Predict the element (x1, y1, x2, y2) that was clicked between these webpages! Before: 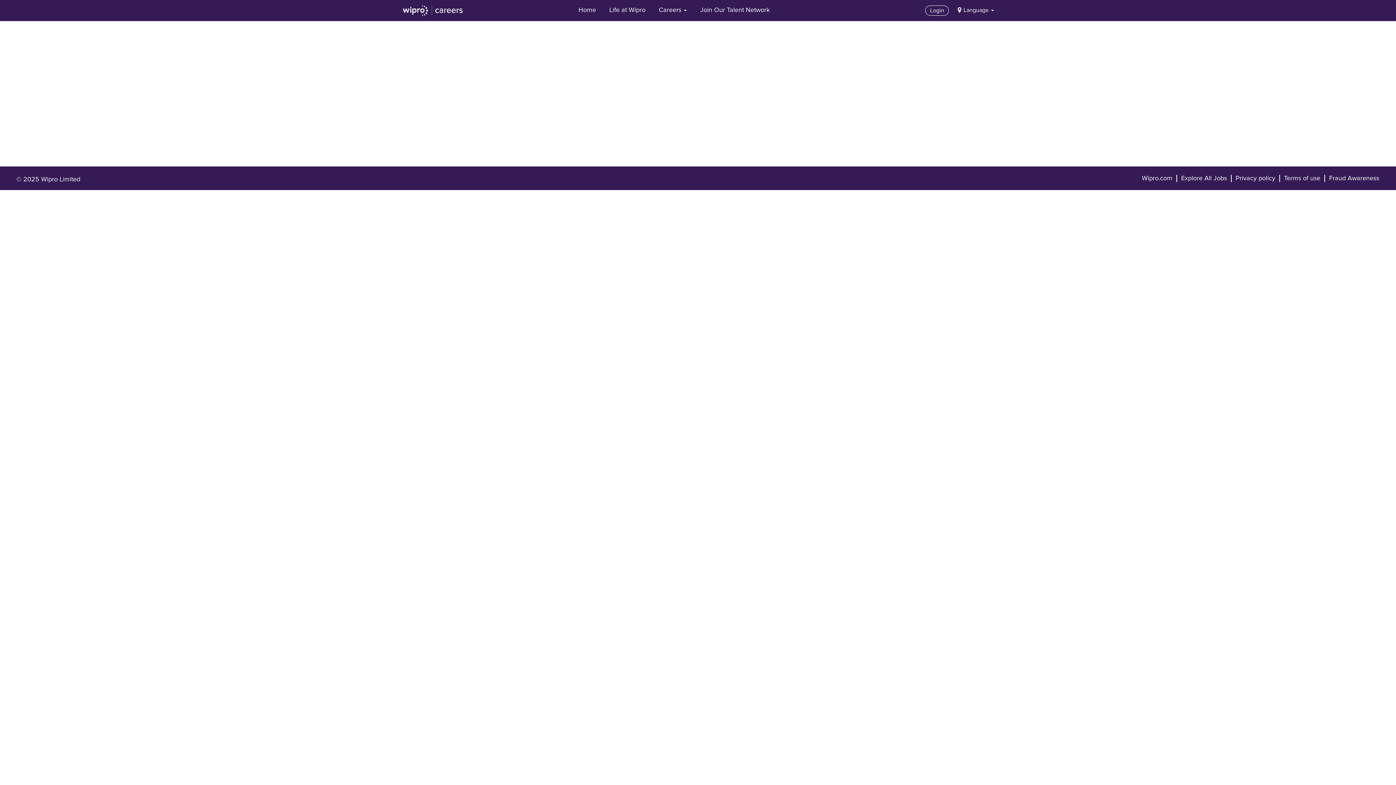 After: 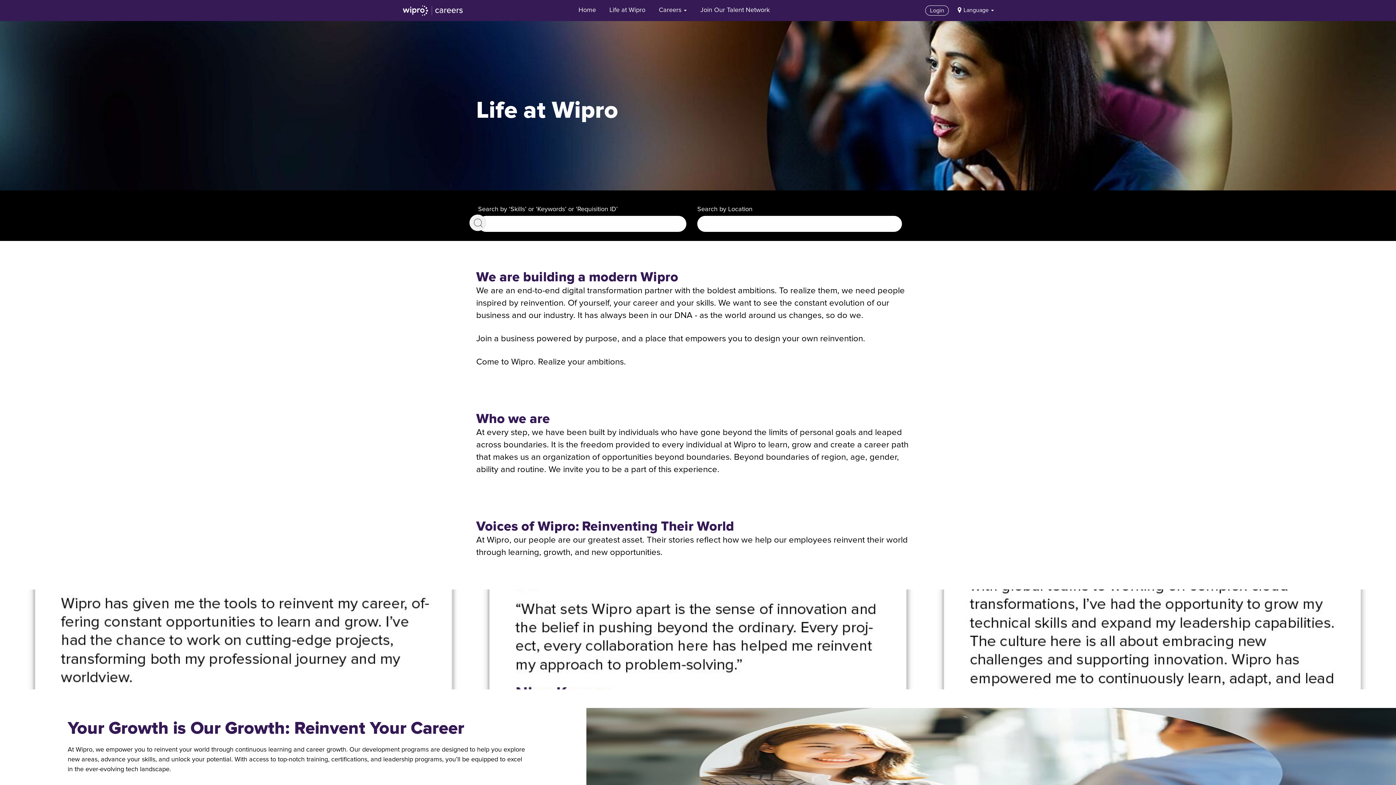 Action: label: Life at Wipro bbox: (603, 1, 651, 19)